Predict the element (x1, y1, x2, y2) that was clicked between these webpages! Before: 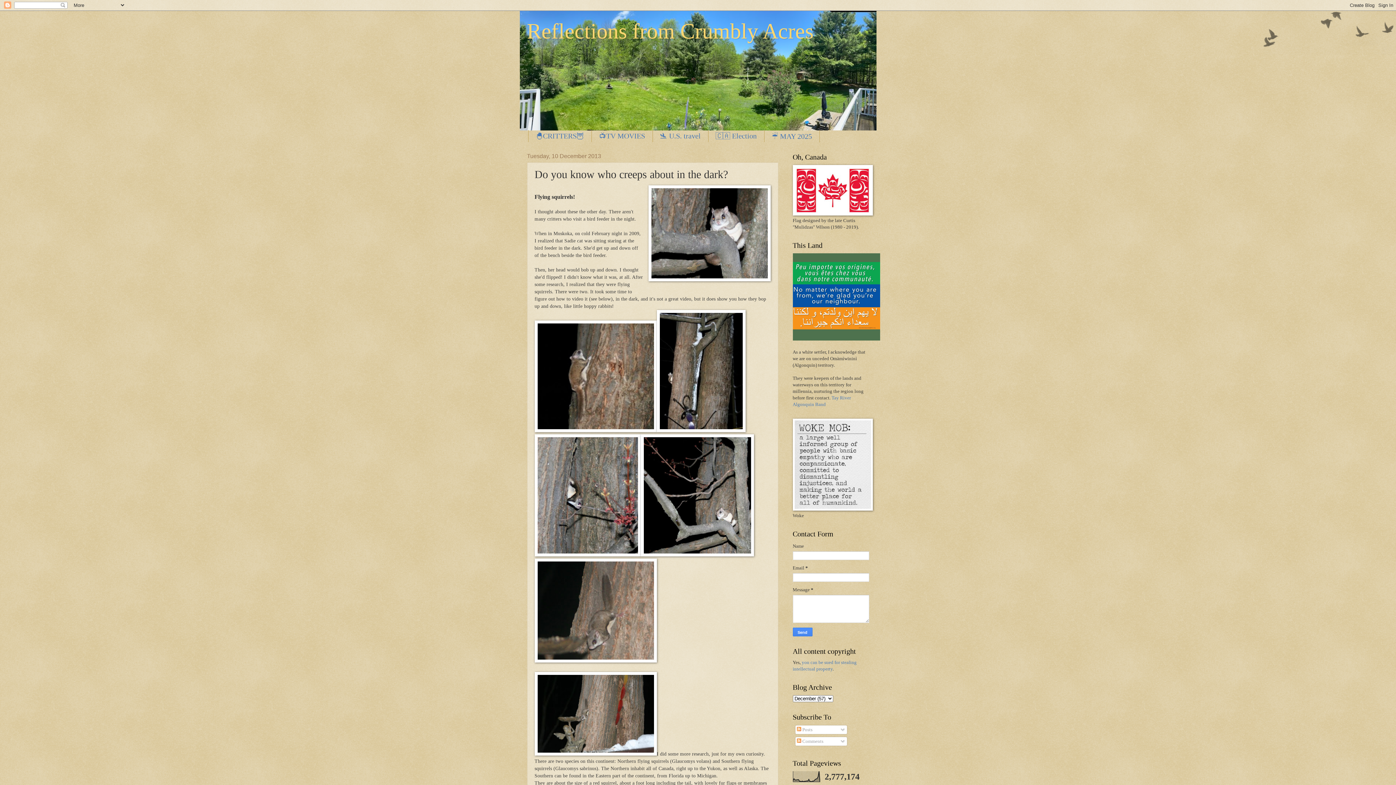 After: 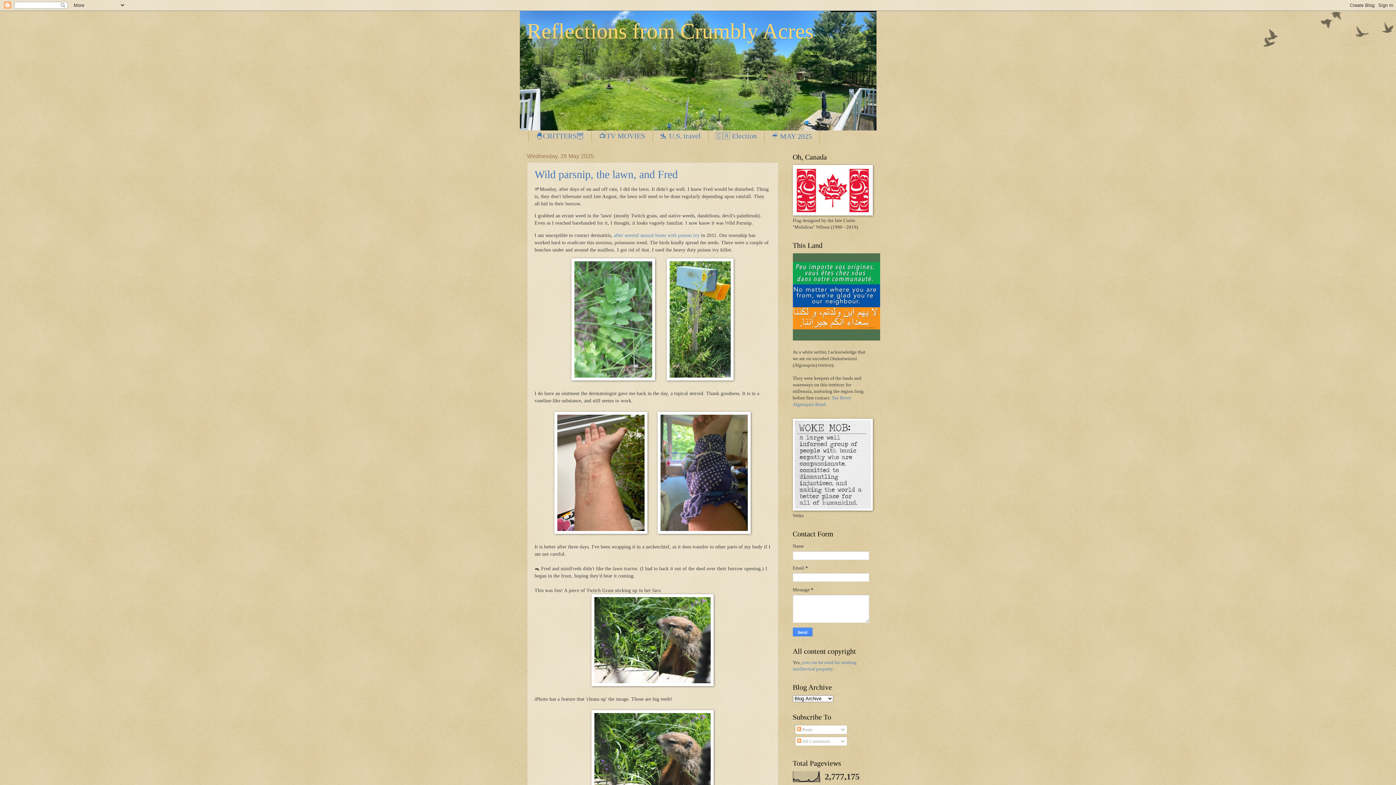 Action: bbox: (527, 19, 813, 43) label: Reflections from Crumbly Acres